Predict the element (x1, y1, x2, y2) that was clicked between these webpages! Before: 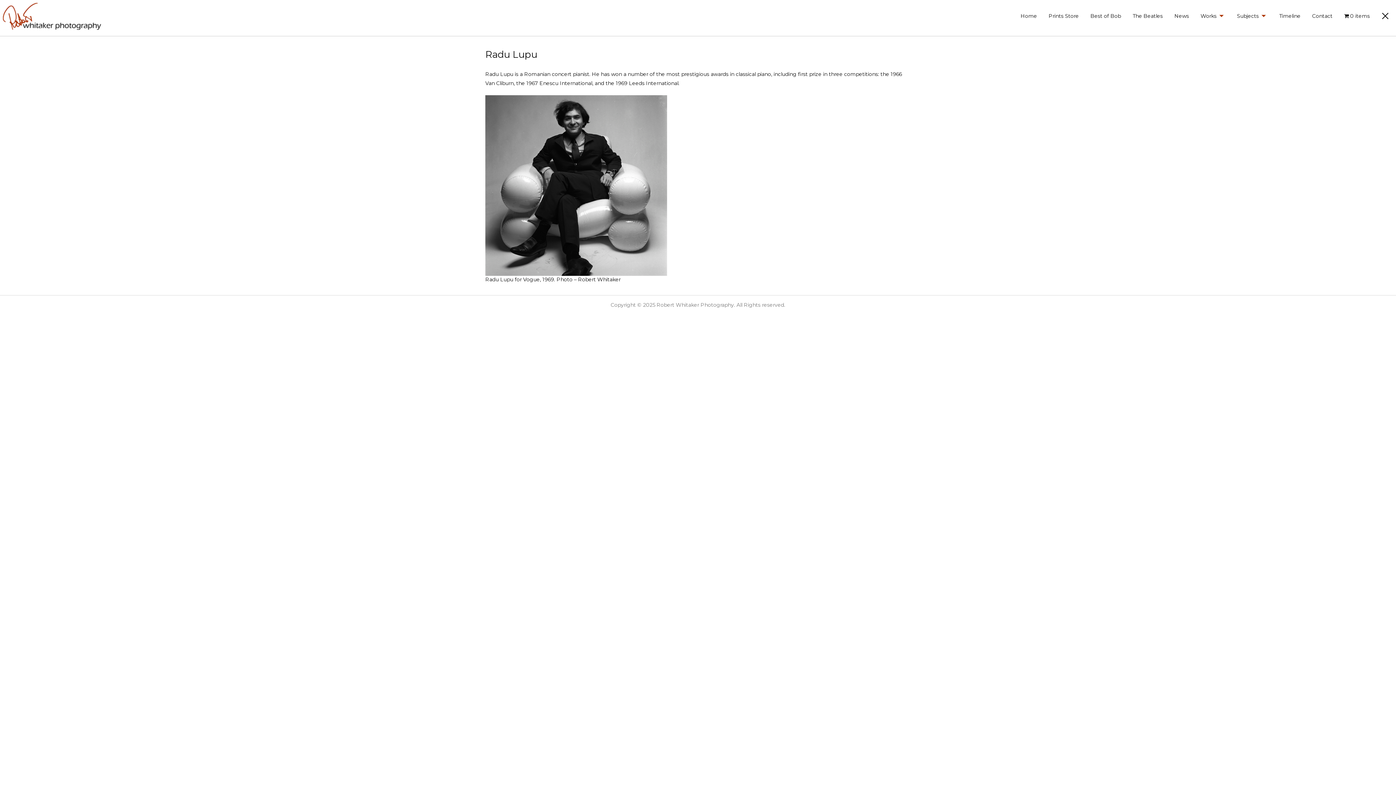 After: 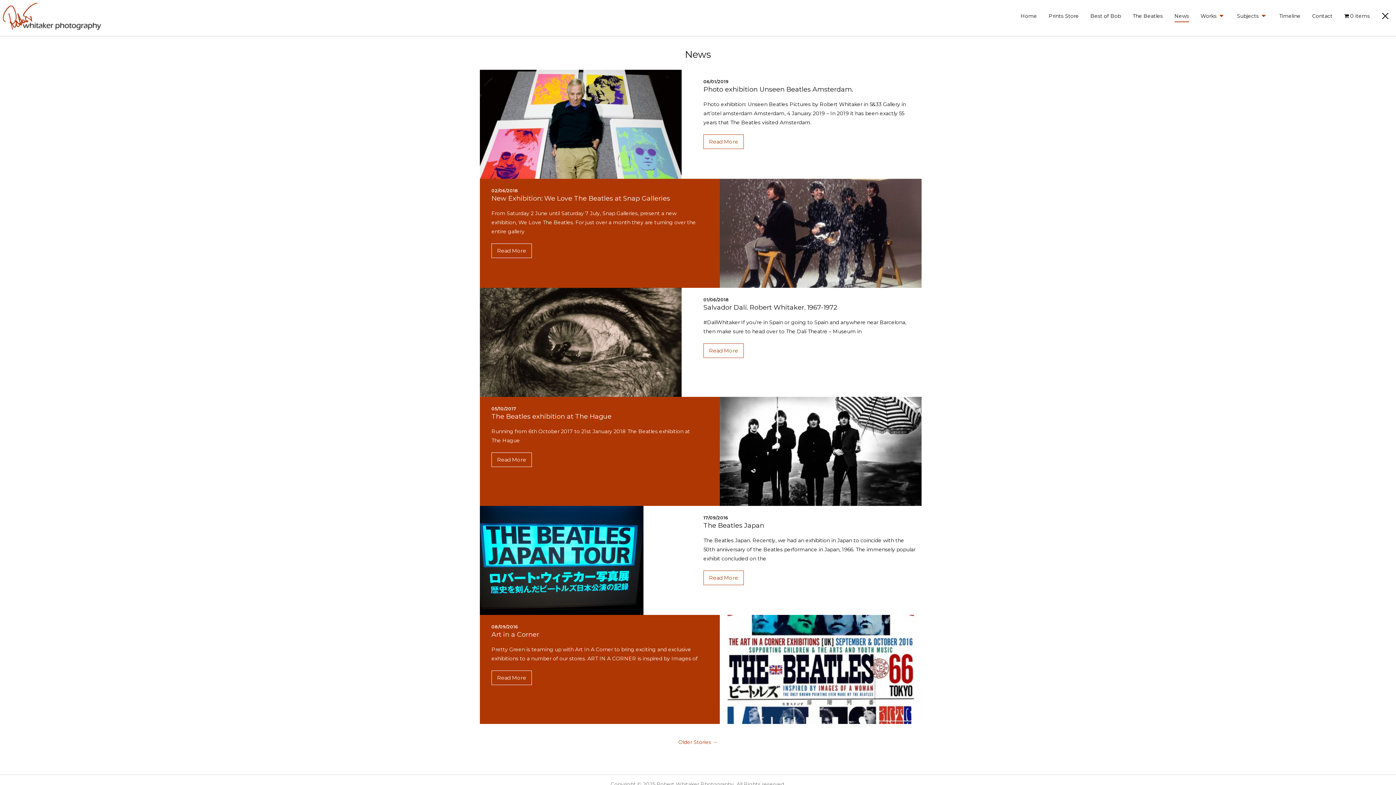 Action: label: News bbox: (1174, 10, 1189, 22)